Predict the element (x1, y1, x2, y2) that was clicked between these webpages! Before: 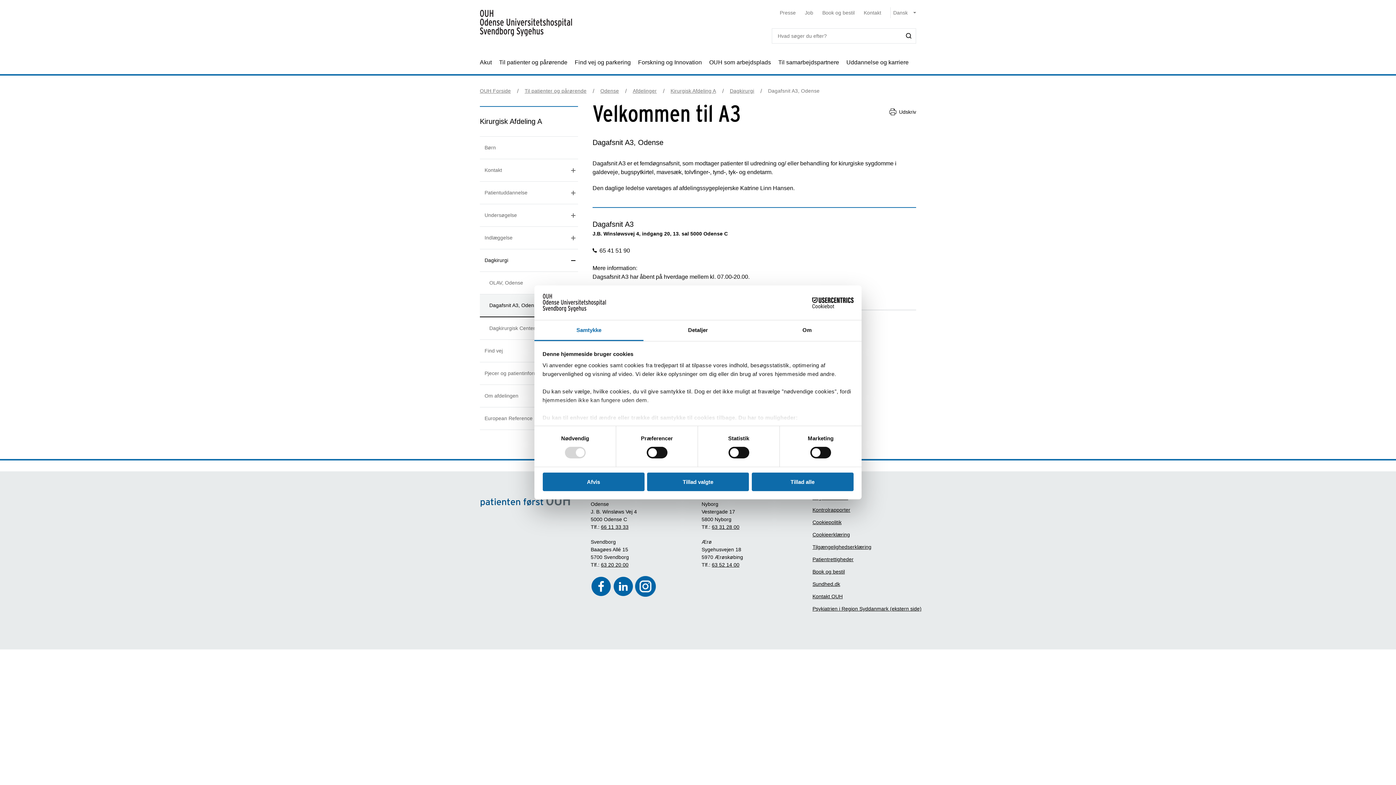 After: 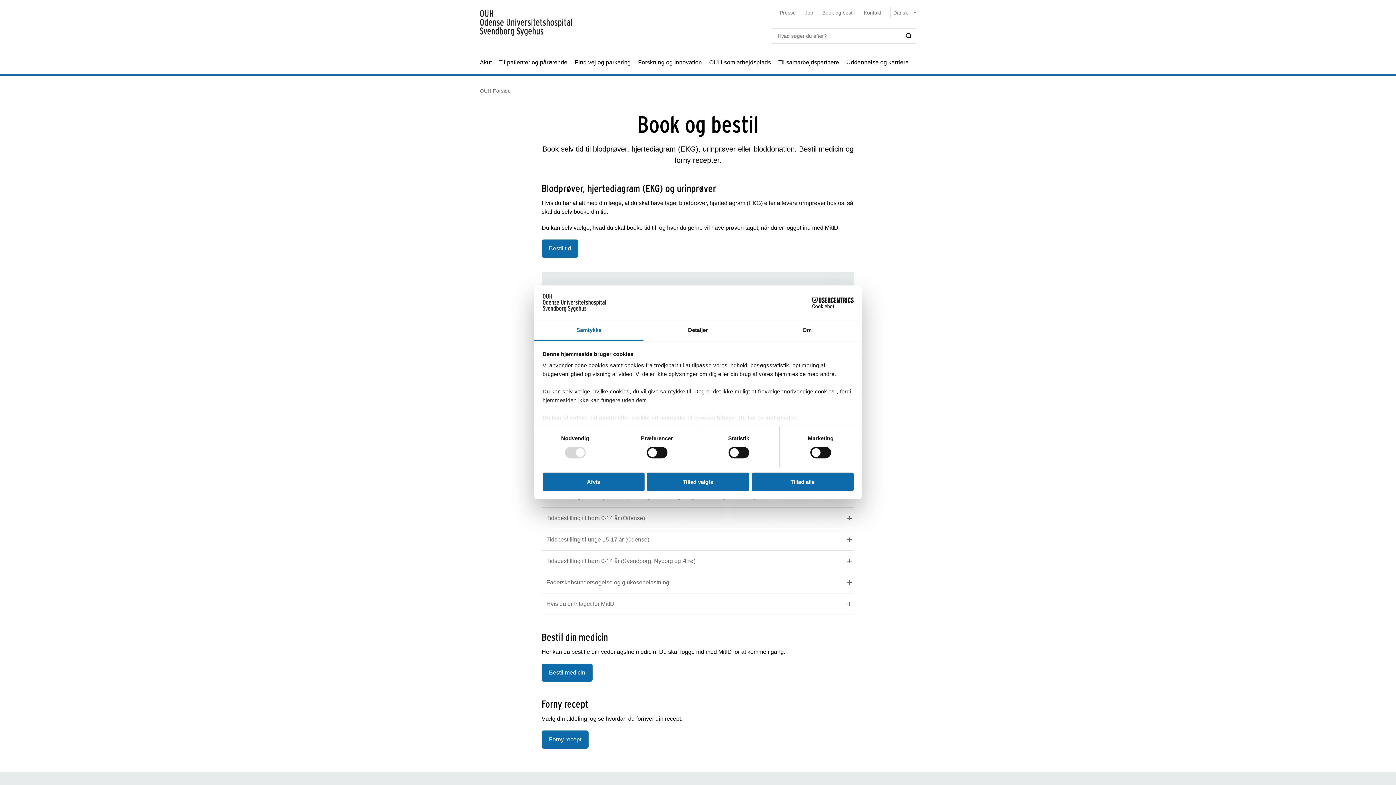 Action: label: Book og bestil bbox: (812, 569, 845, 574)